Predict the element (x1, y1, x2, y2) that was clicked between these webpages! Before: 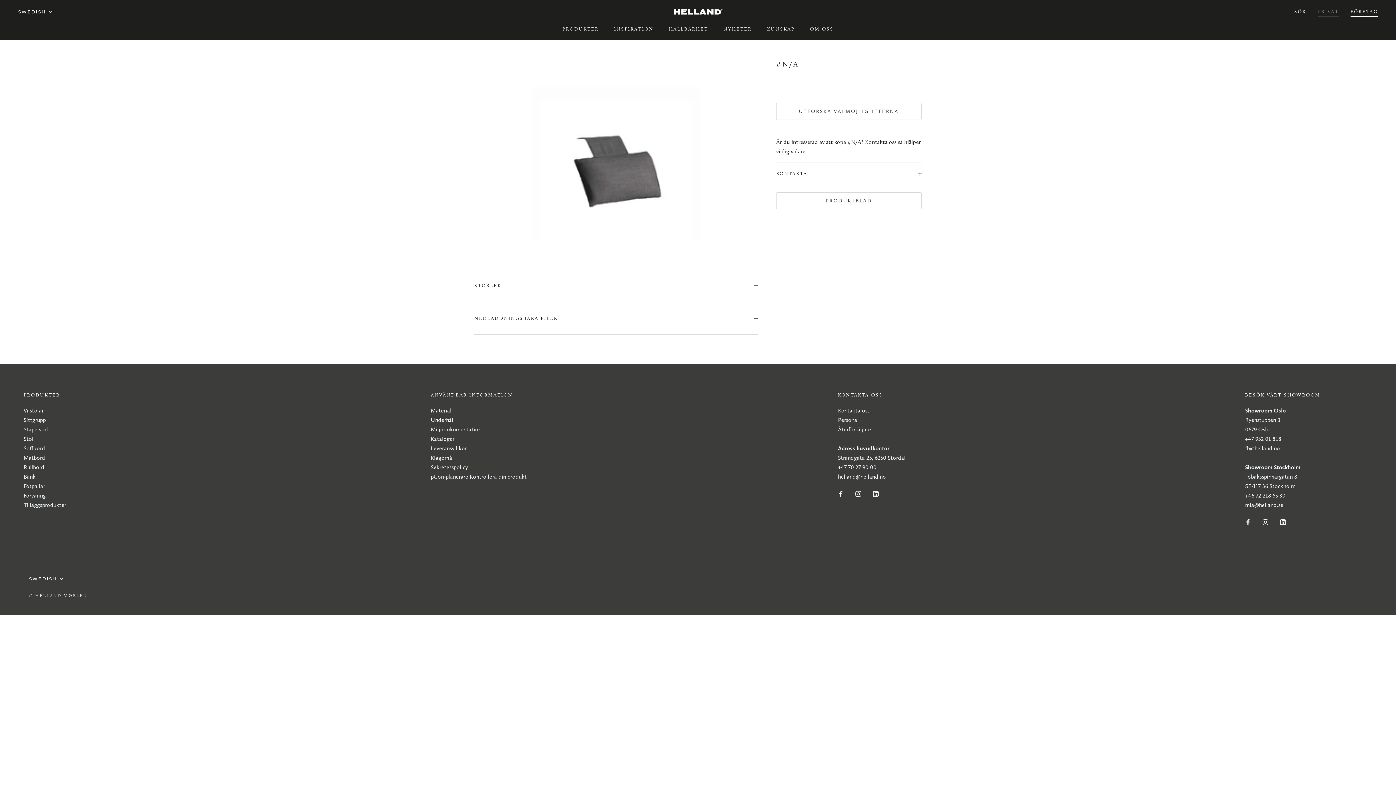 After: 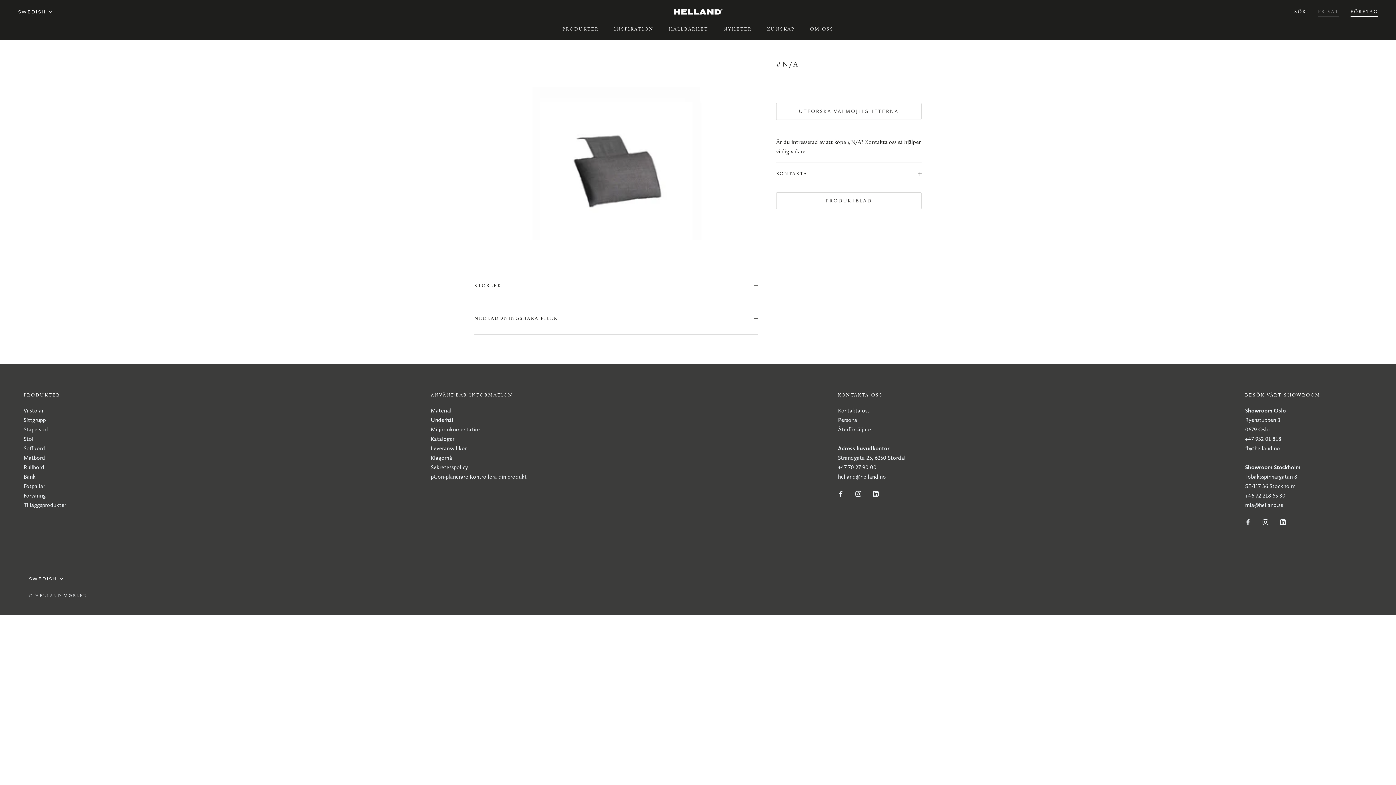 Action: label: +47 70 27 90 00
 bbox: (838, 464, 876, 470)